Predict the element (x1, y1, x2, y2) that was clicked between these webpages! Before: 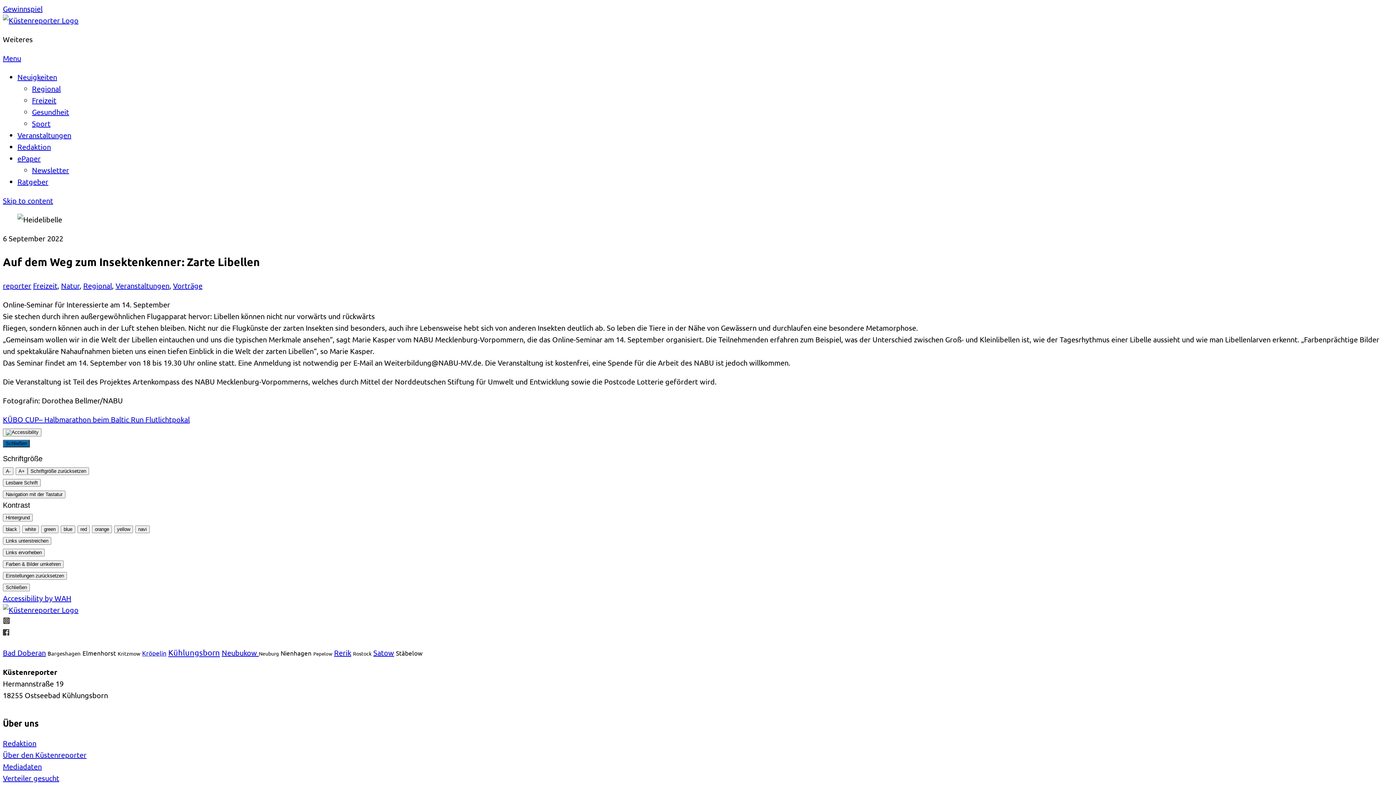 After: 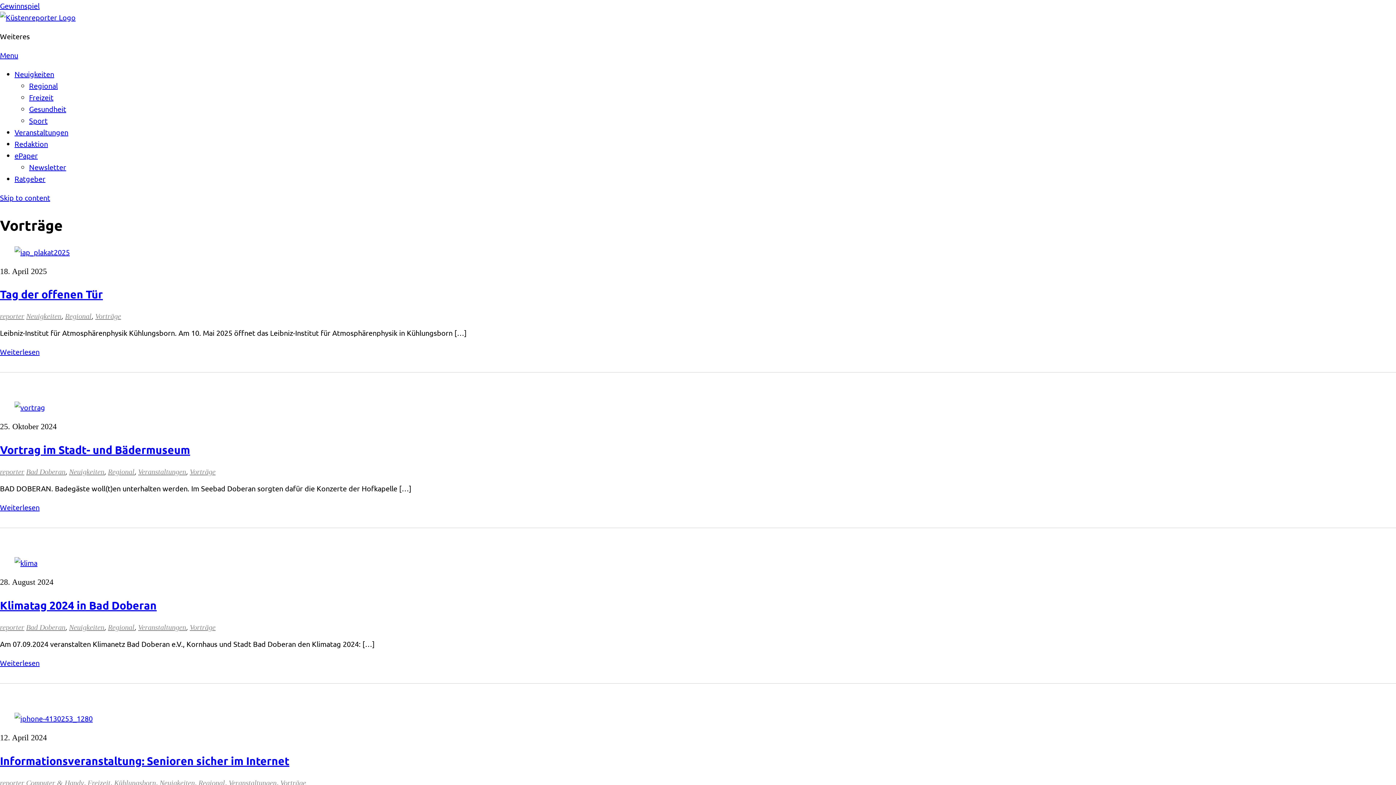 Action: bbox: (173, 281, 202, 290) label: Vorträge